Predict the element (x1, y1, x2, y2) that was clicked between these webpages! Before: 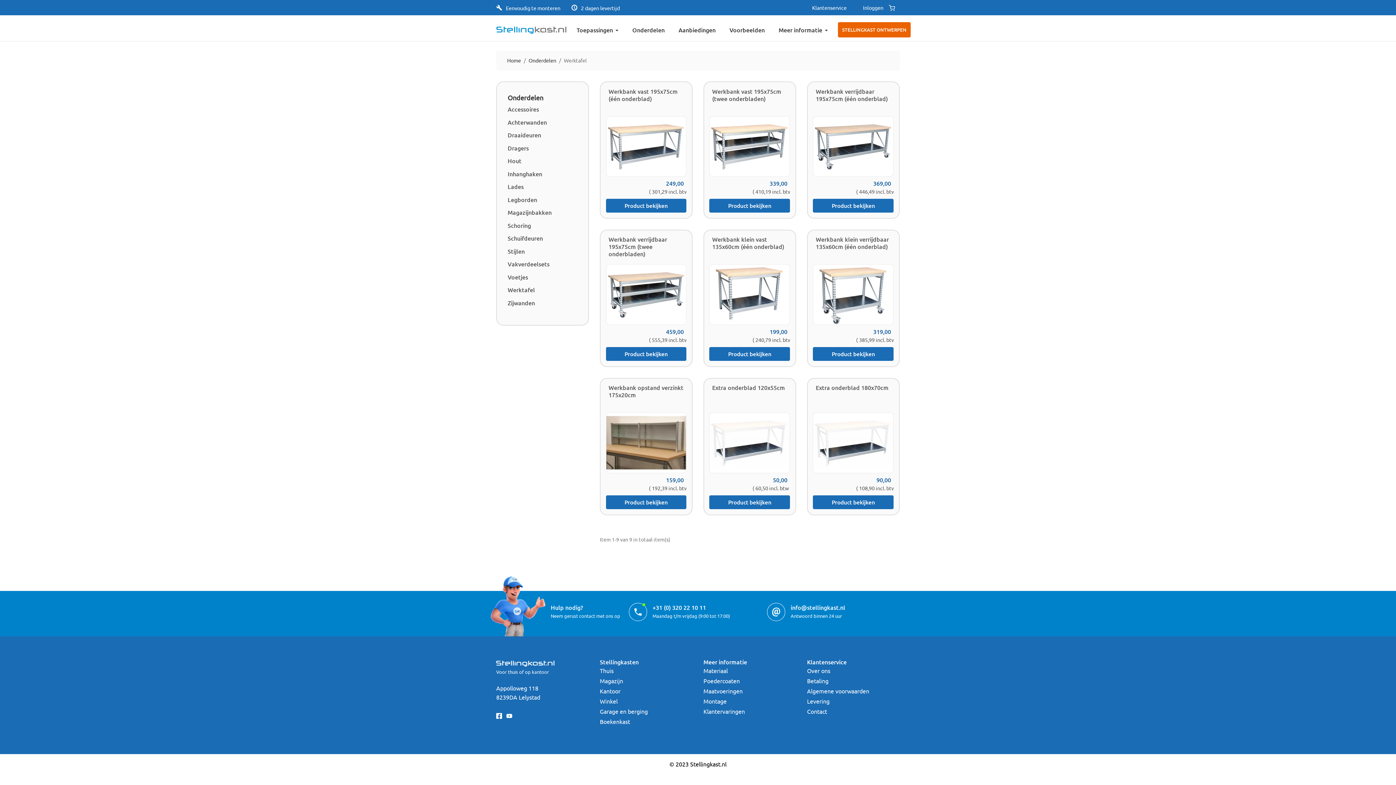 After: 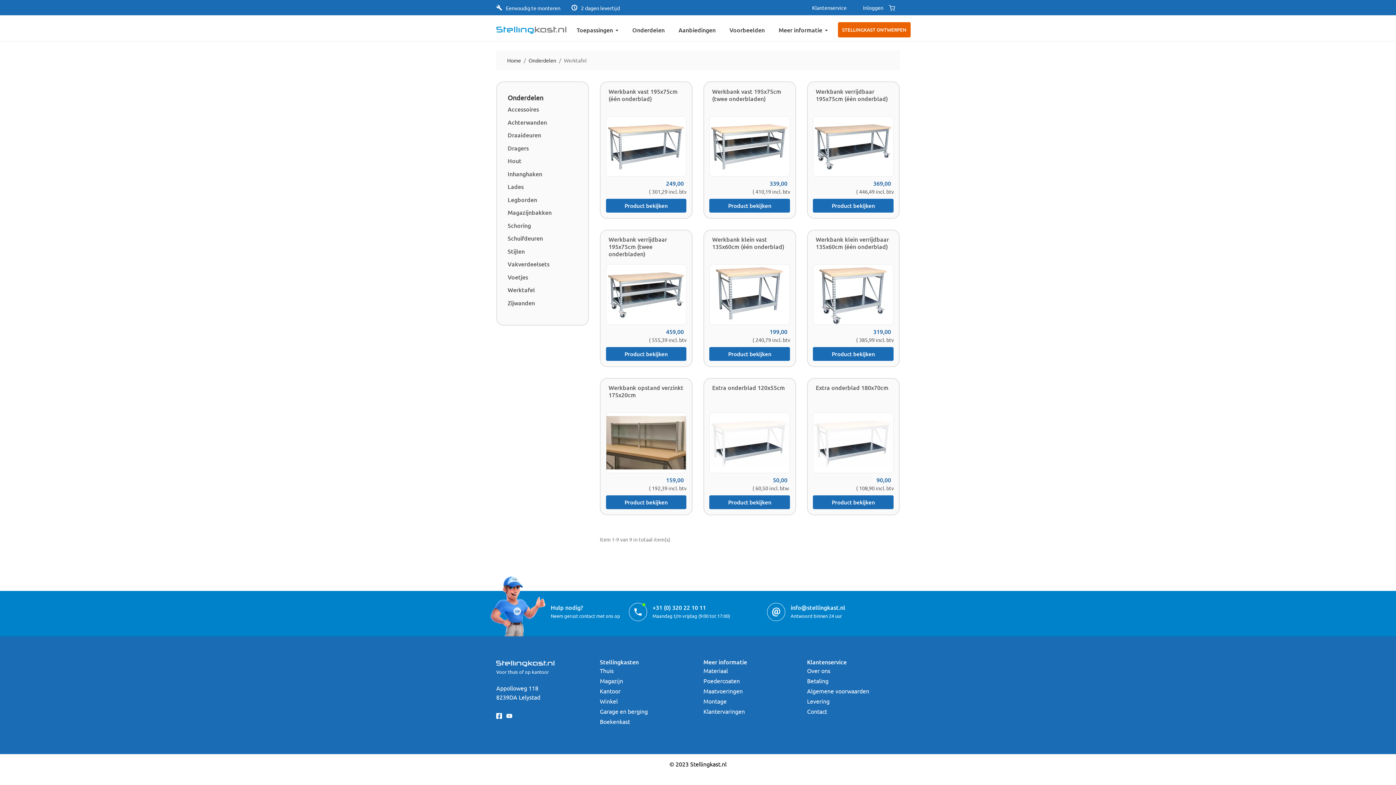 Action: bbox: (652, 603, 706, 611) label: +31 (0) 320 22 10 11